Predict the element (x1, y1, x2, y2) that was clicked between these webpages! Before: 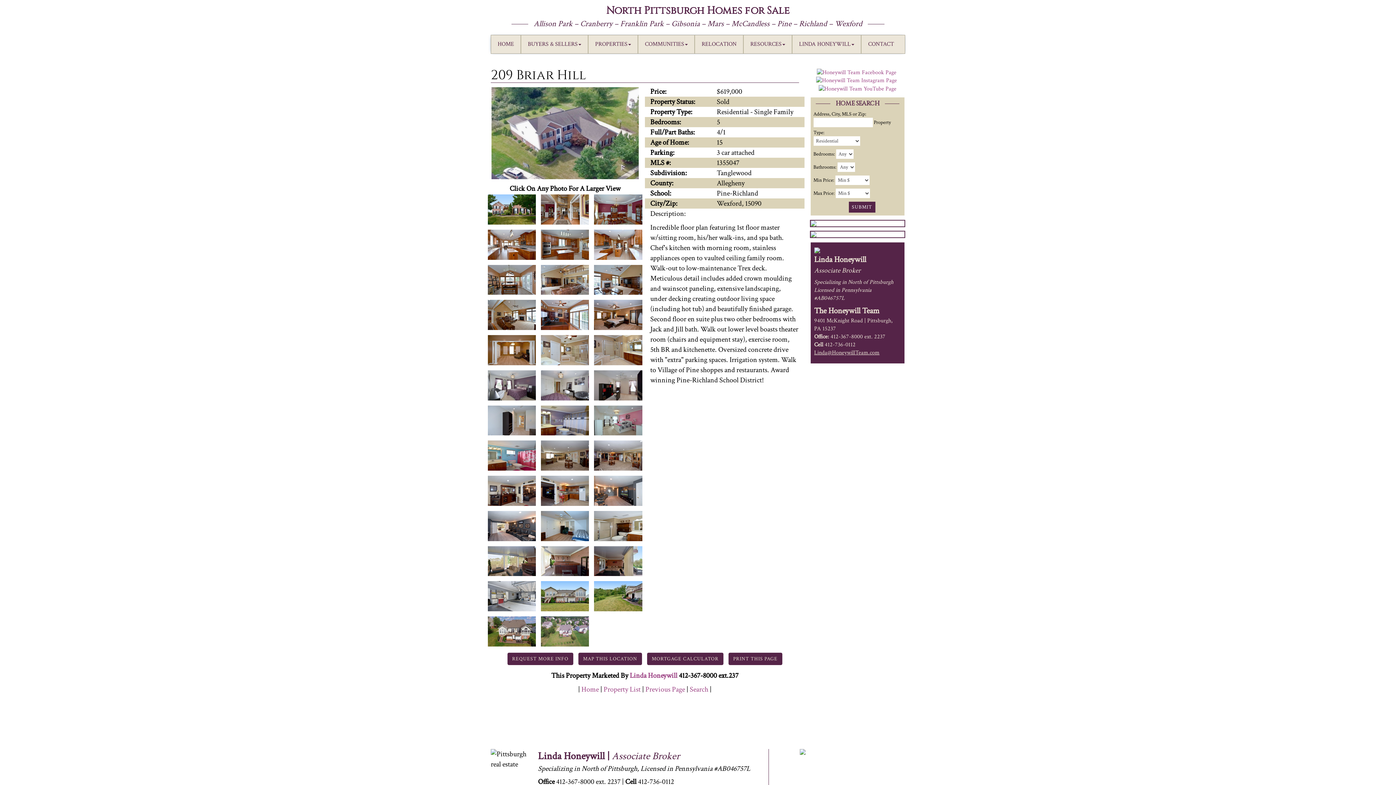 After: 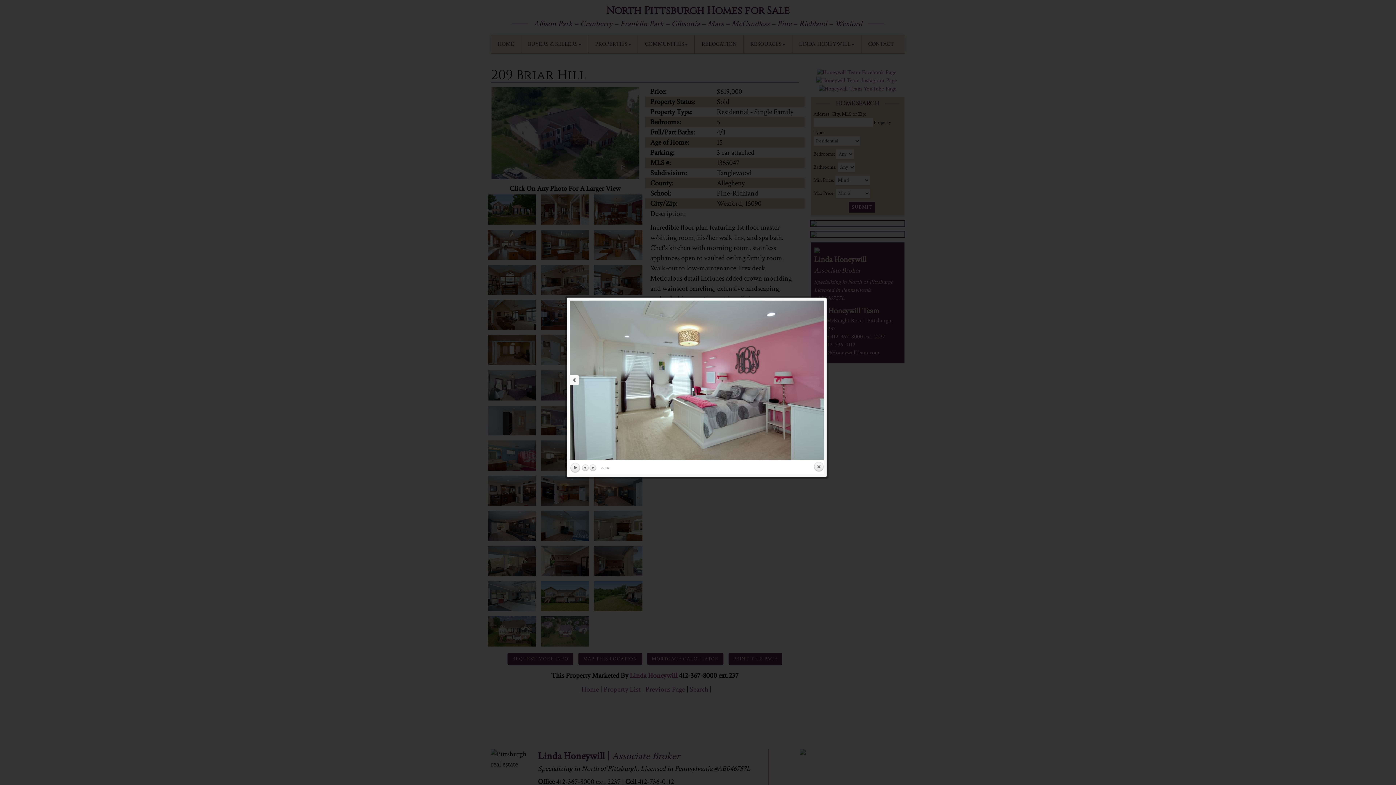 Action: bbox: (593, 404, 643, 436)